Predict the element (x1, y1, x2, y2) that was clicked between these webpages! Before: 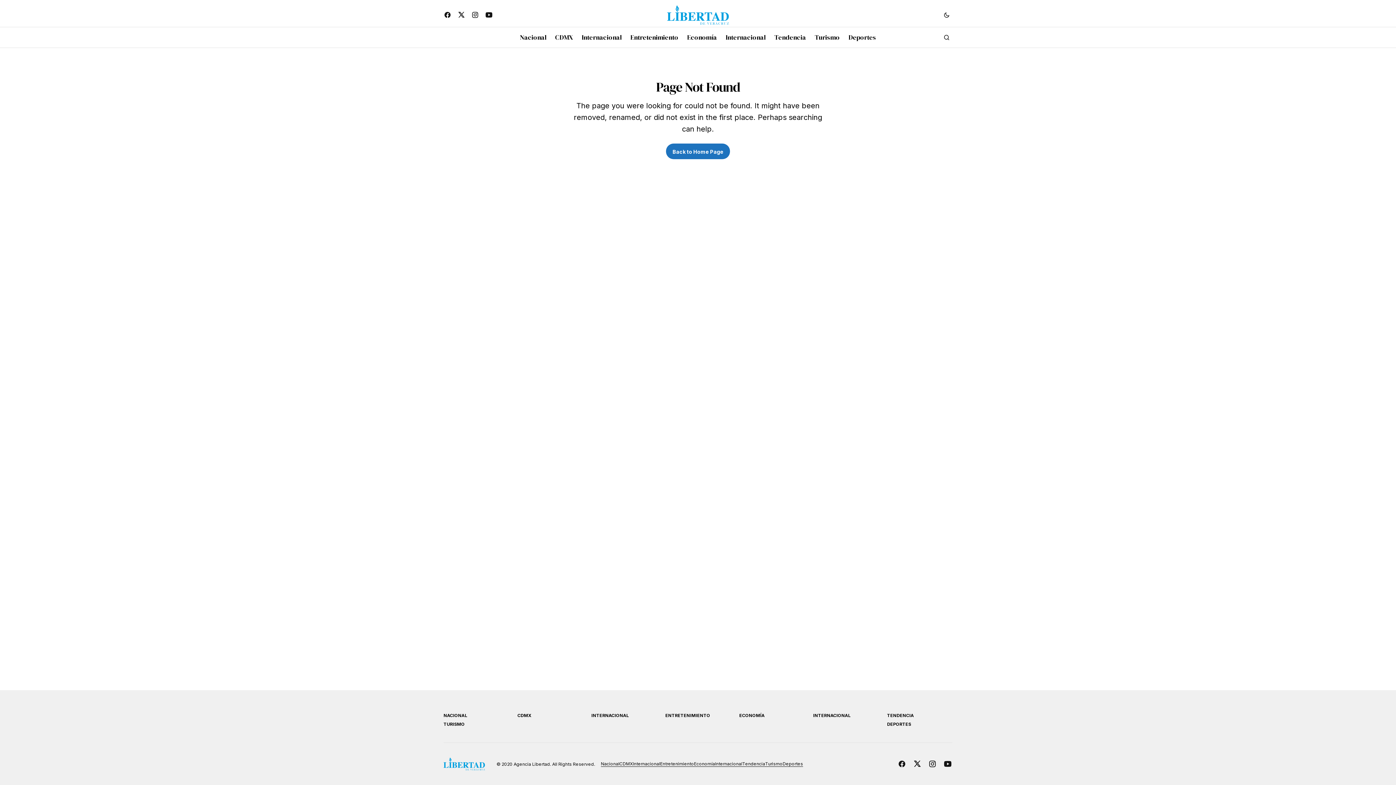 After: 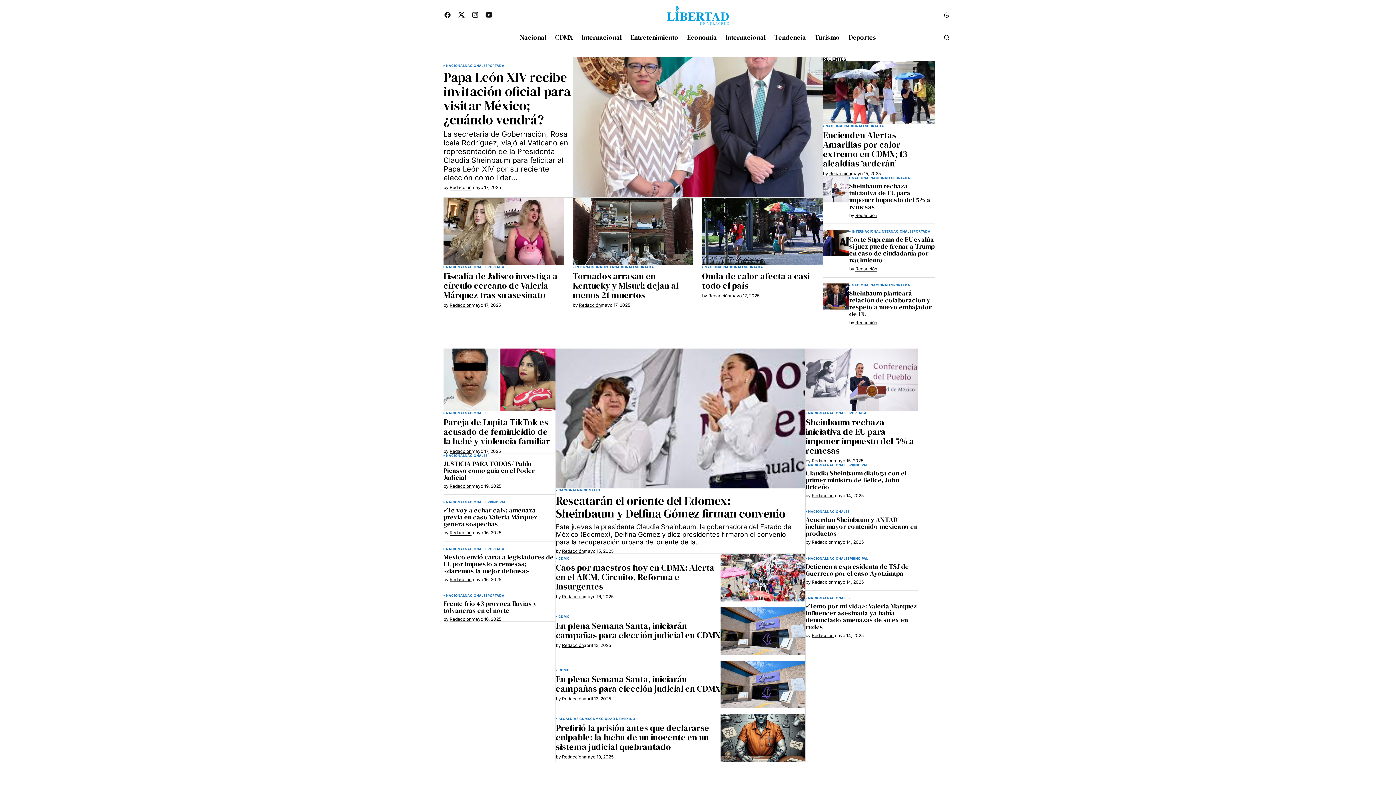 Action: bbox: (666, 143, 730, 159) label: Back to Home Page